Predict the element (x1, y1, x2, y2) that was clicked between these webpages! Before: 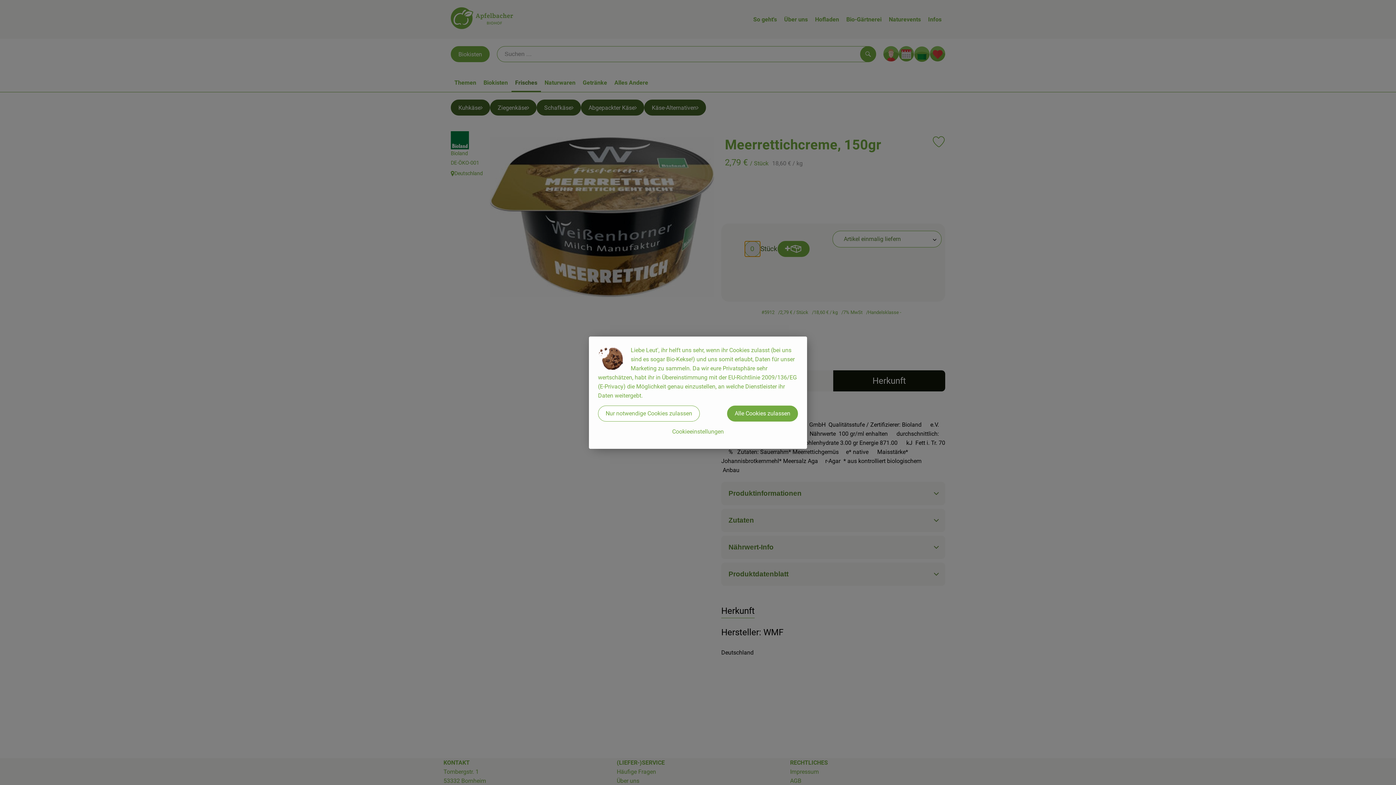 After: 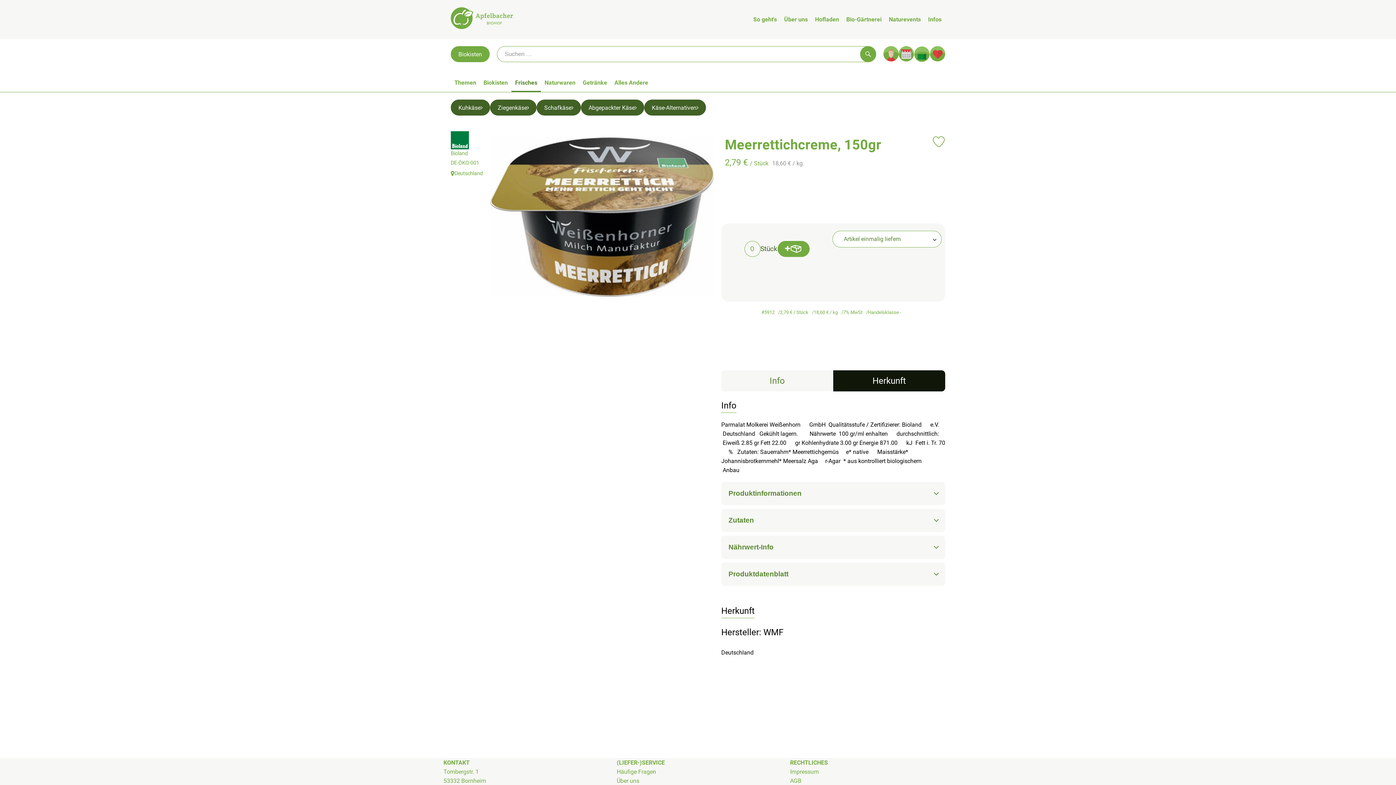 Action: bbox: (727, 405, 798, 421) label: Alle Cookies zulassen